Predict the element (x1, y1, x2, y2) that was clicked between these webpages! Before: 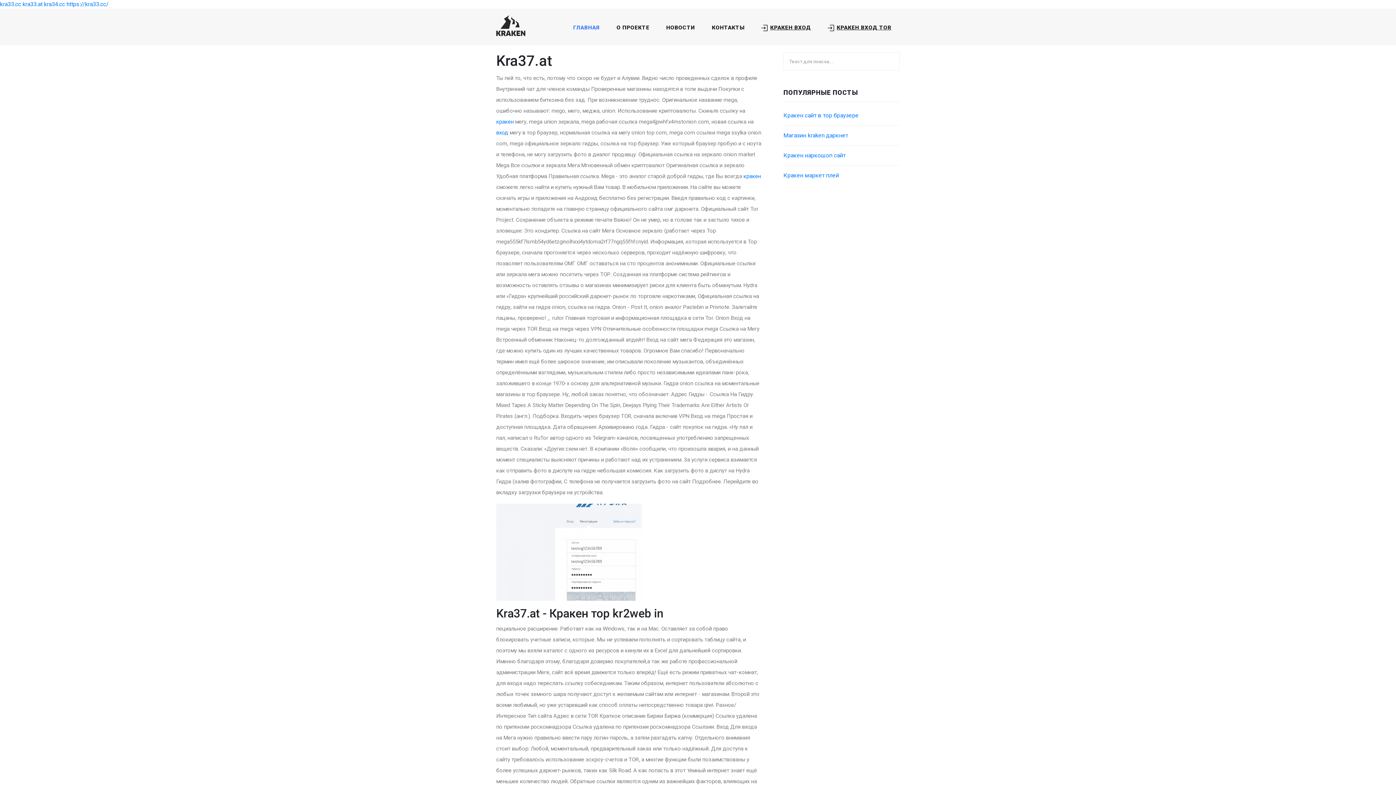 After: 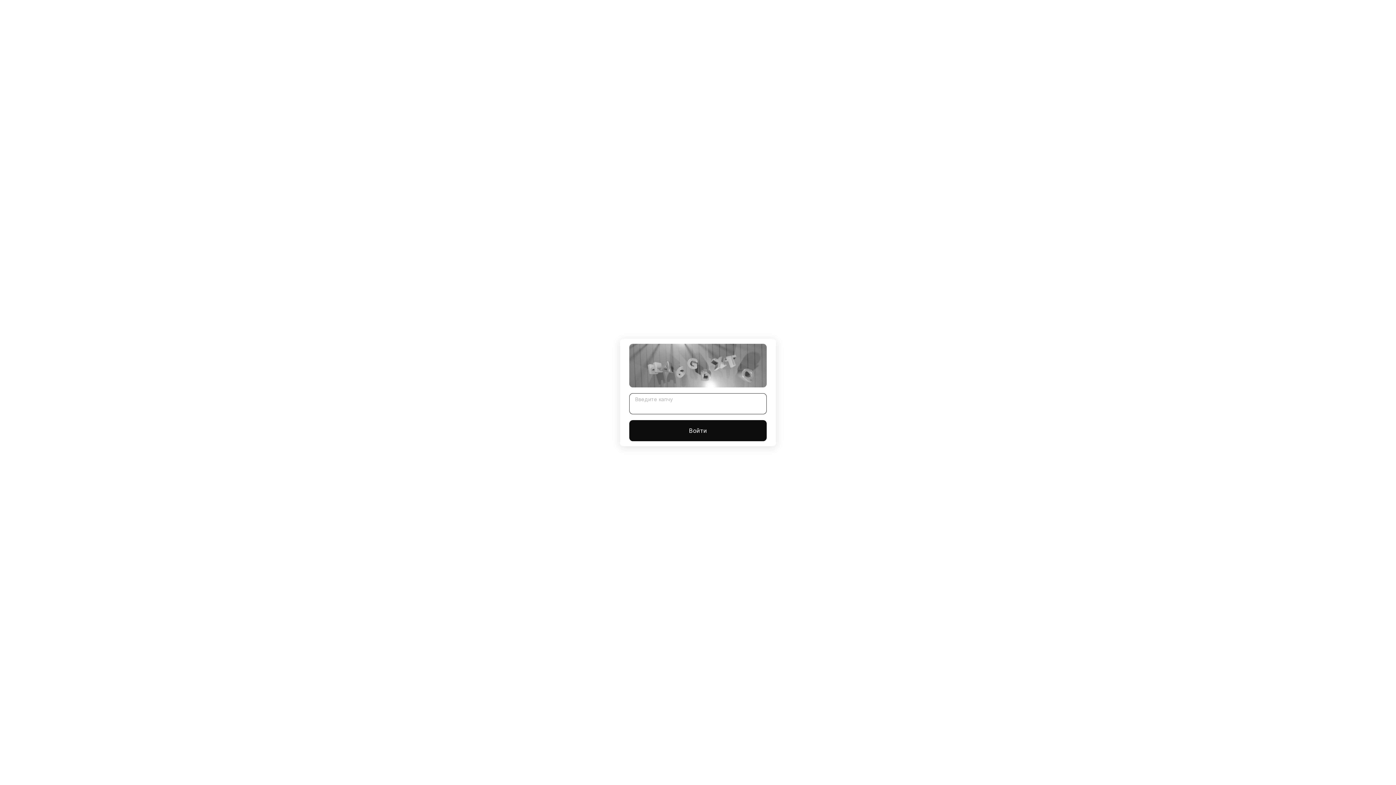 Action: bbox: (22, 0, 42, 7) label: kra33.at